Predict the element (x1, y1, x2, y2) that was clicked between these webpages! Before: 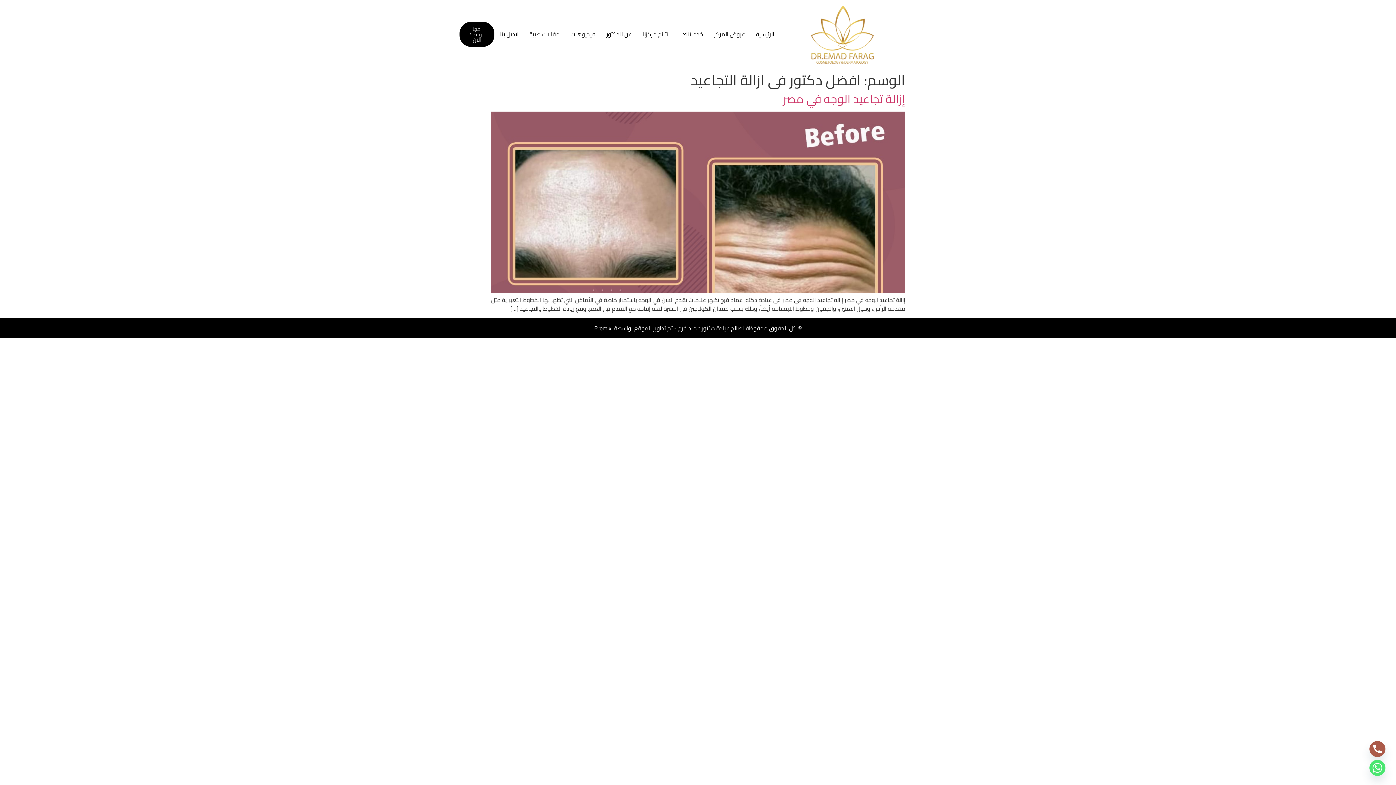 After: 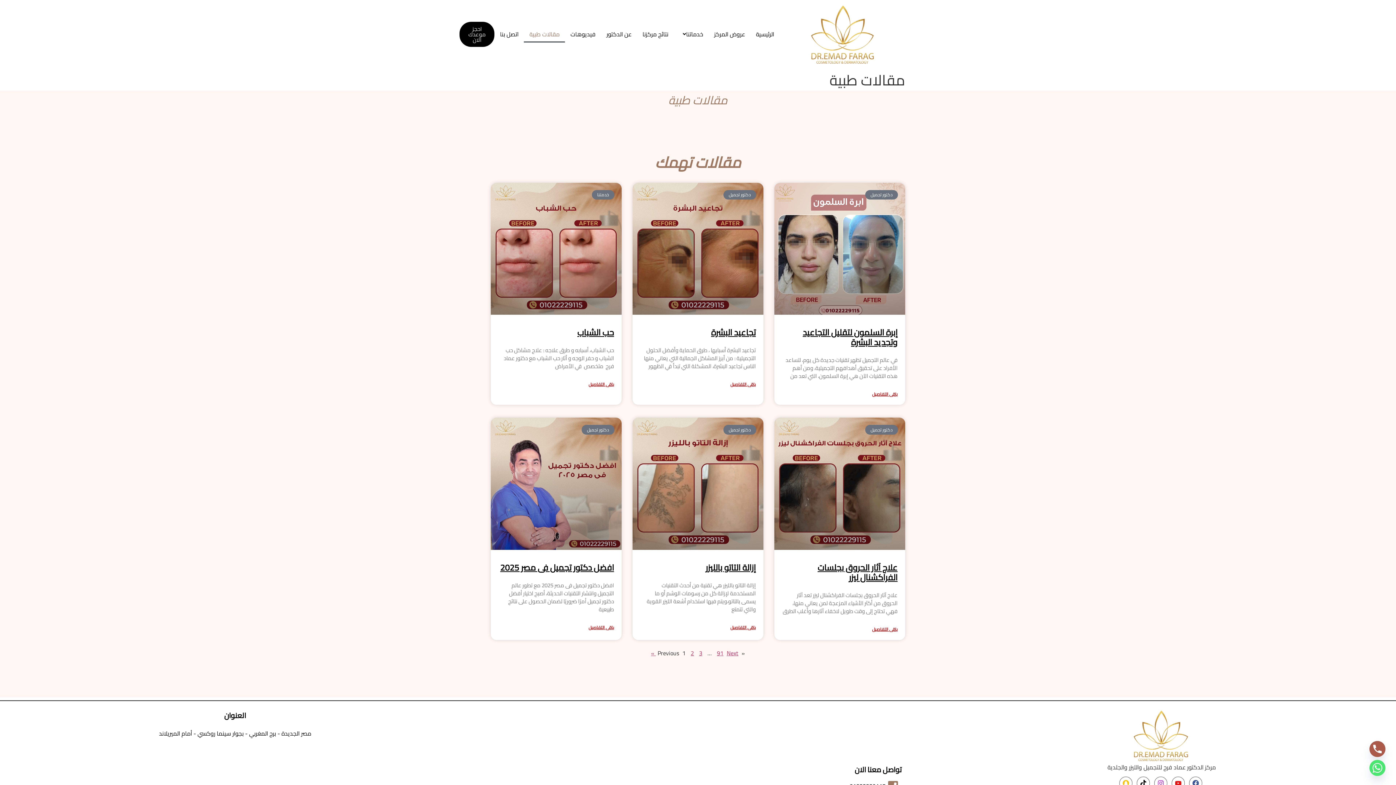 Action: bbox: (524, 25, 565, 42) label: مقالات طبية